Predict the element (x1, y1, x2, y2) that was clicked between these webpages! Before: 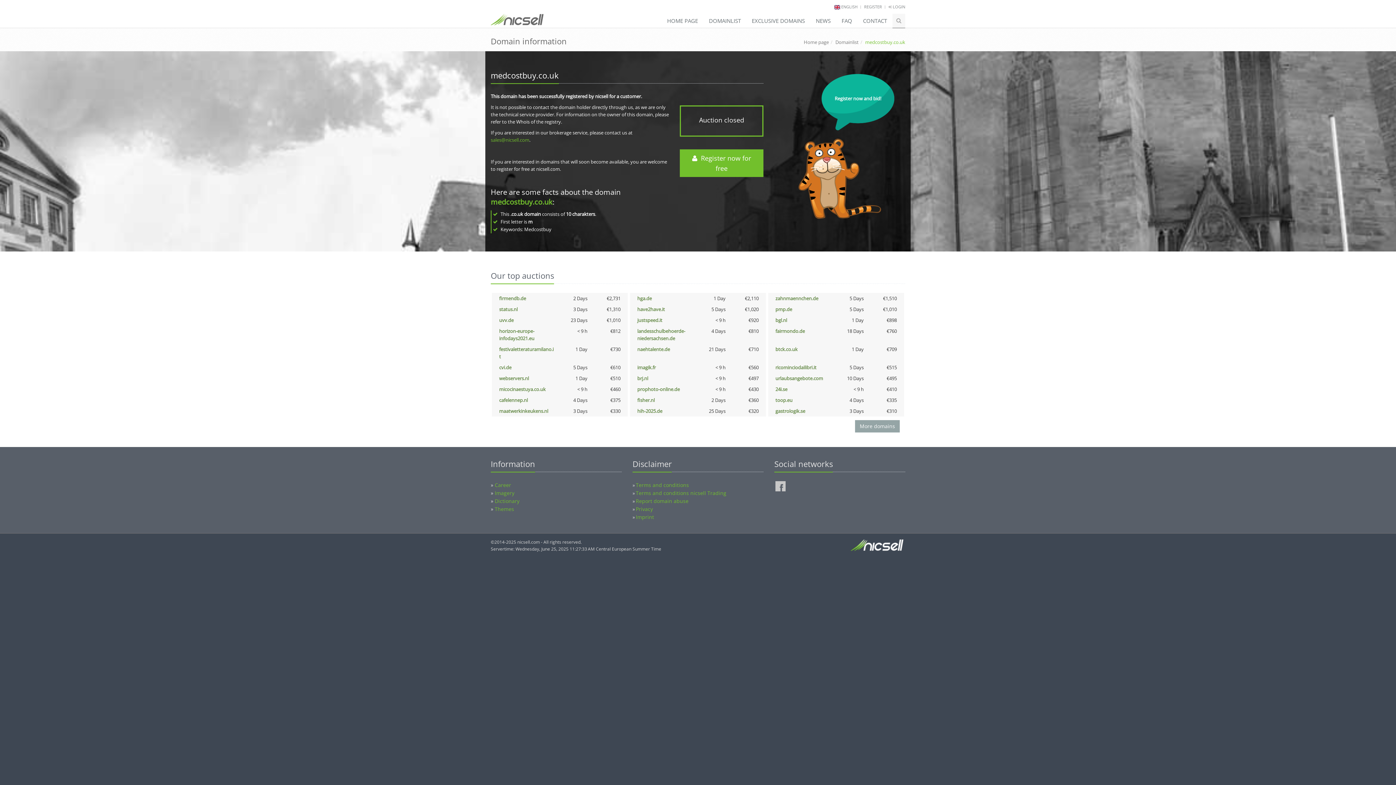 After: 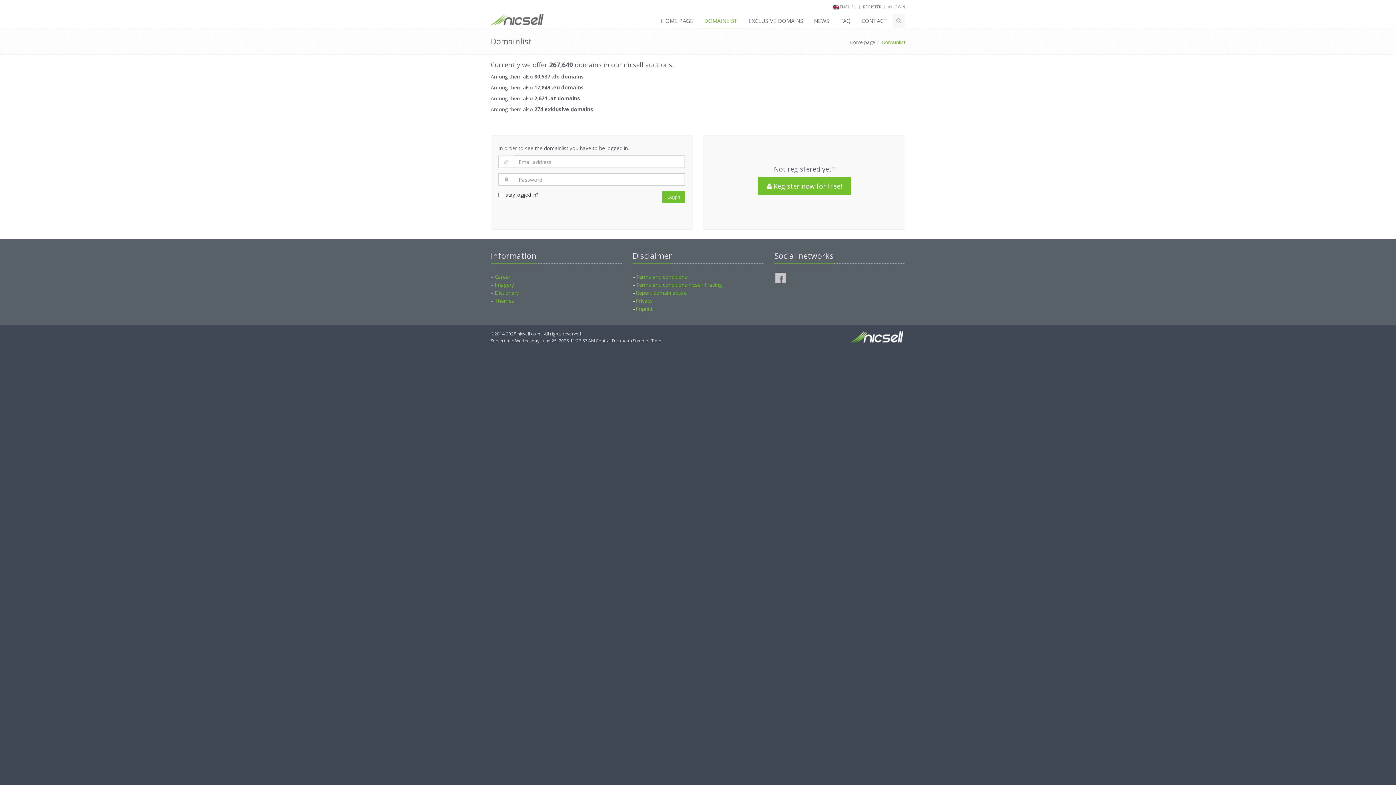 Action: bbox: (703, 13, 746, 28) label: DOMAINLIST